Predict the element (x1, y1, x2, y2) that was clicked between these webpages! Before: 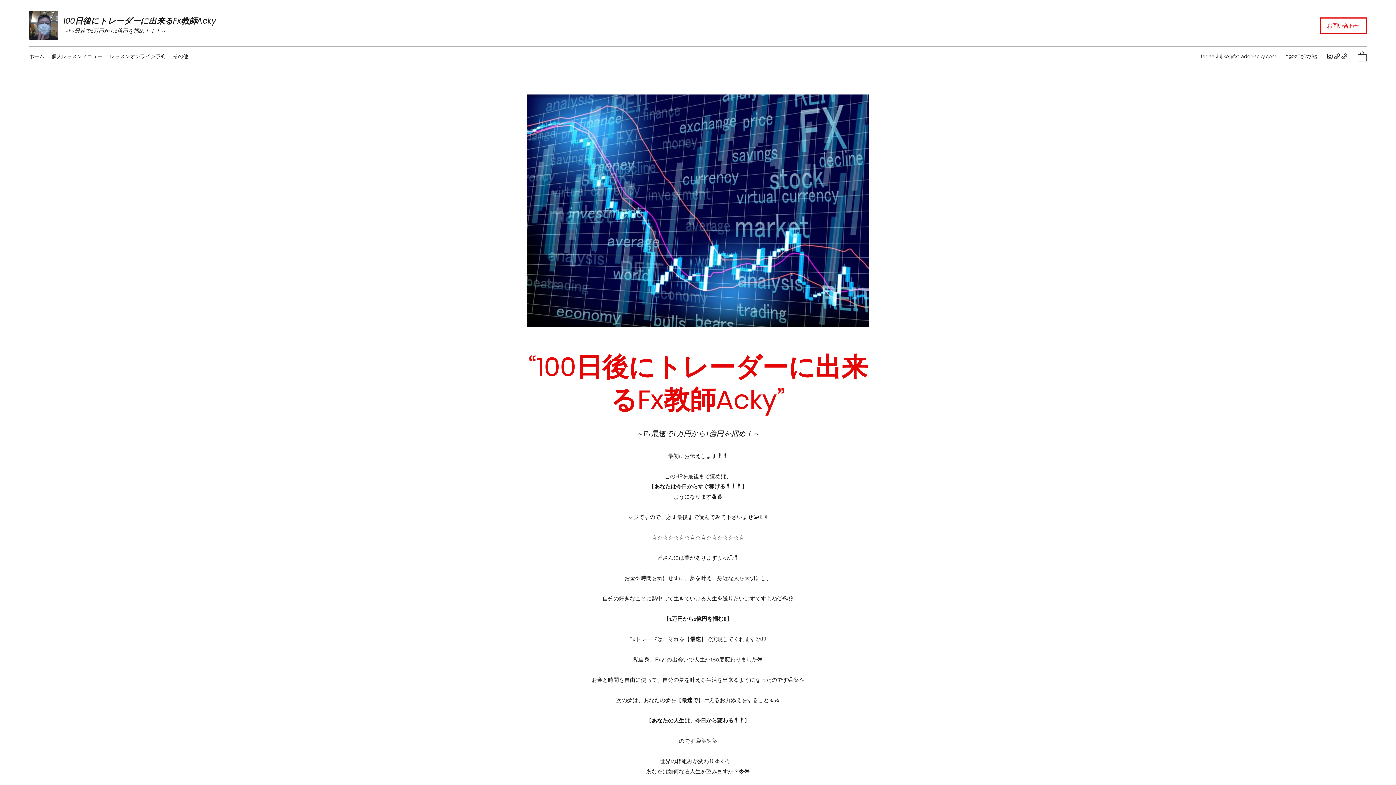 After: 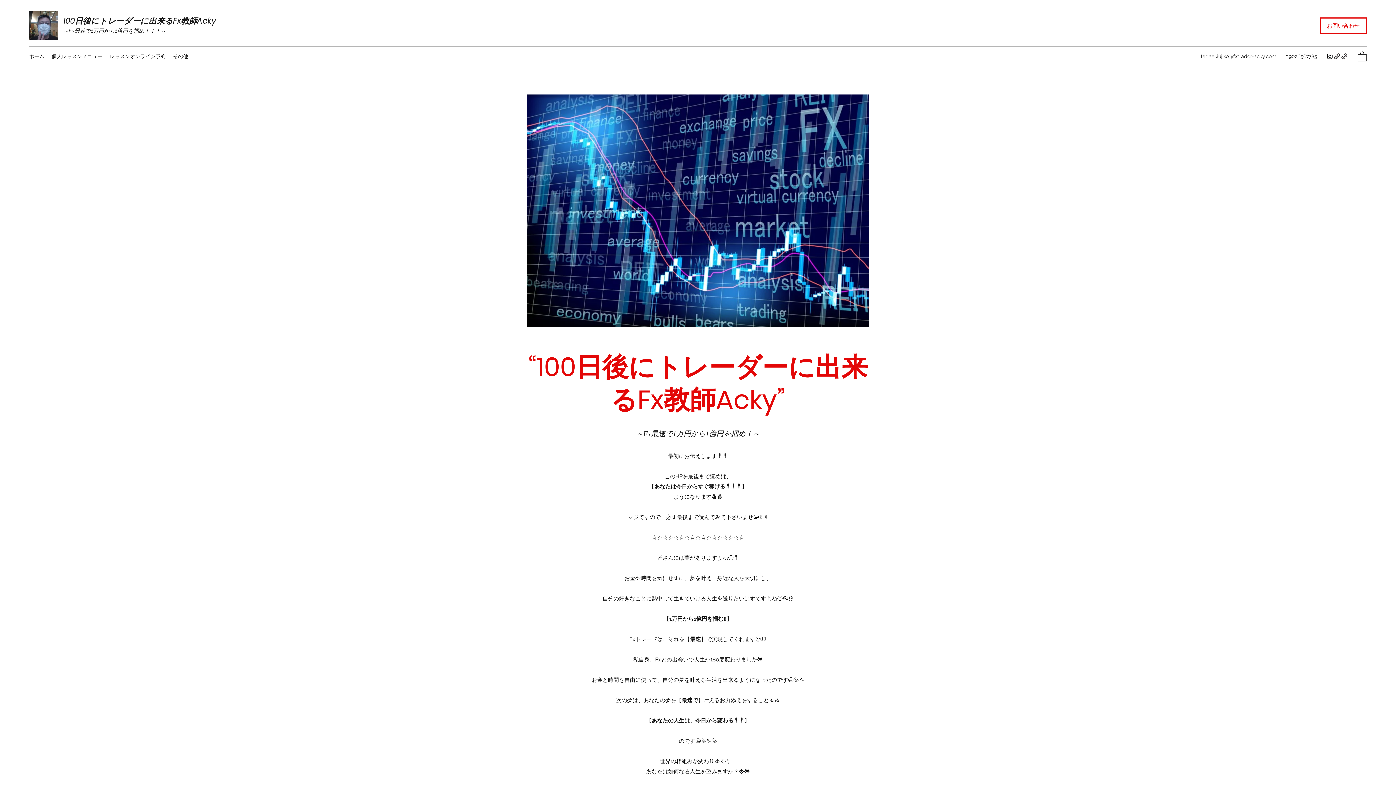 Action: label: Instagram bbox: (1326, 52, 1333, 60)